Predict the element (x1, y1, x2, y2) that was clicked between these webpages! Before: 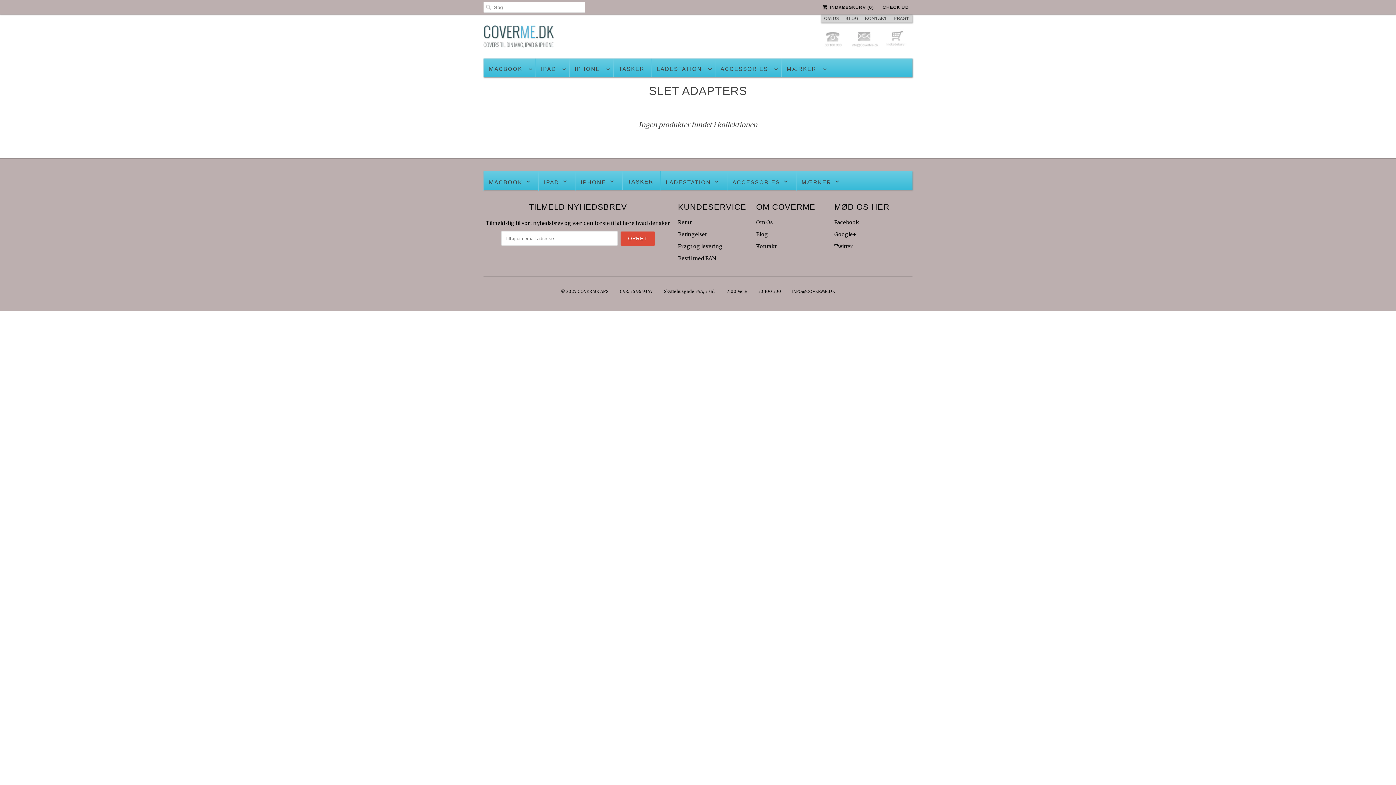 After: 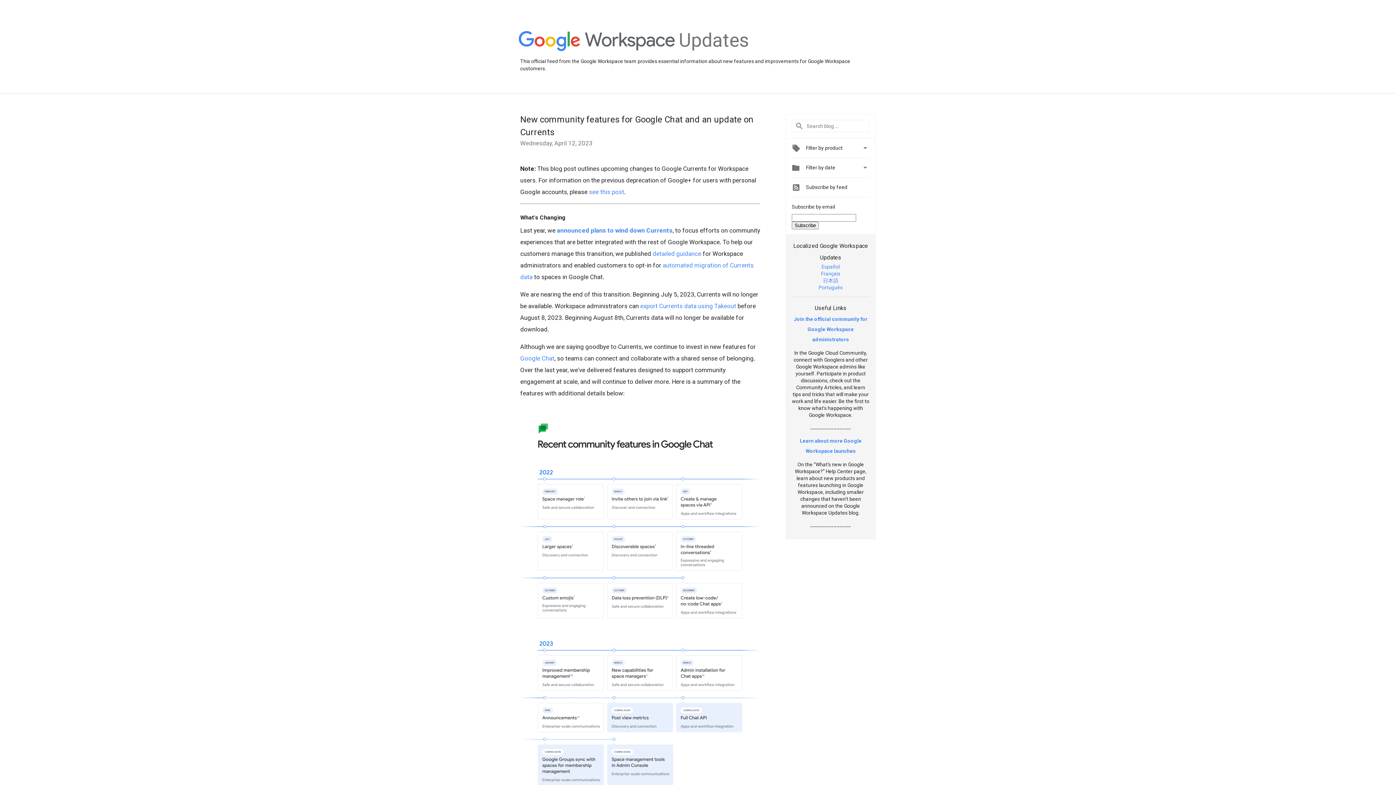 Action: bbox: (834, 231, 856, 237) label: Google+